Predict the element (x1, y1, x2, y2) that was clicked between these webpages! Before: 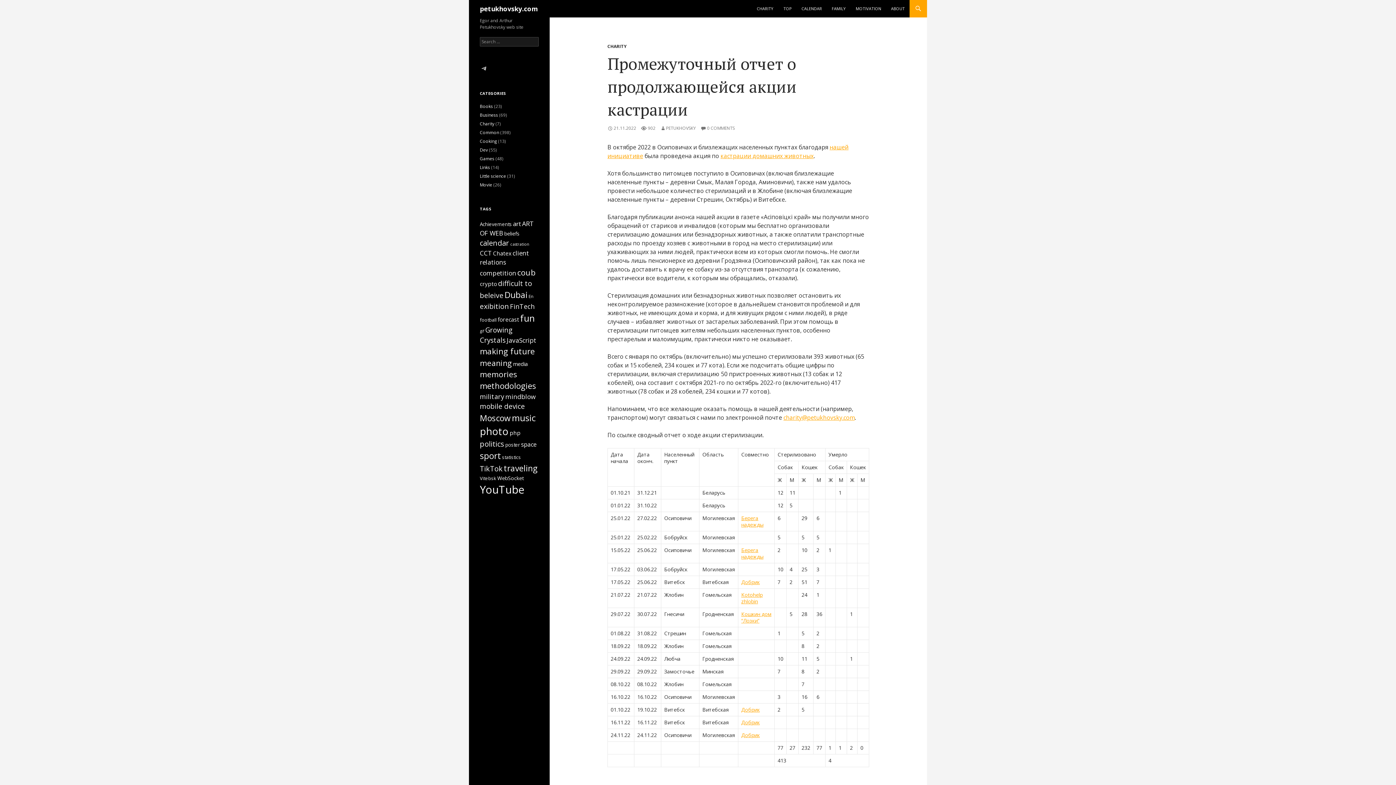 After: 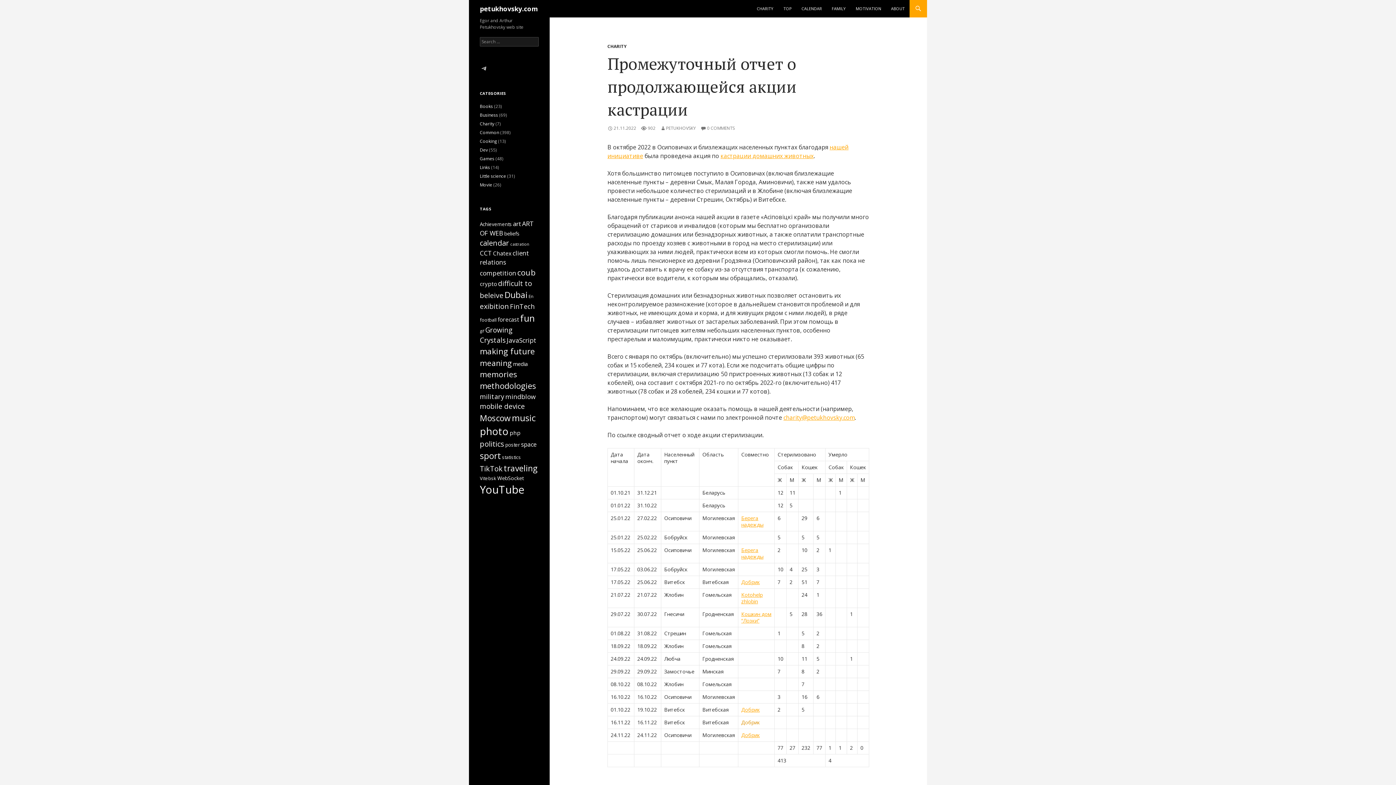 Action: bbox: (741, 719, 760, 726) label: Добрик